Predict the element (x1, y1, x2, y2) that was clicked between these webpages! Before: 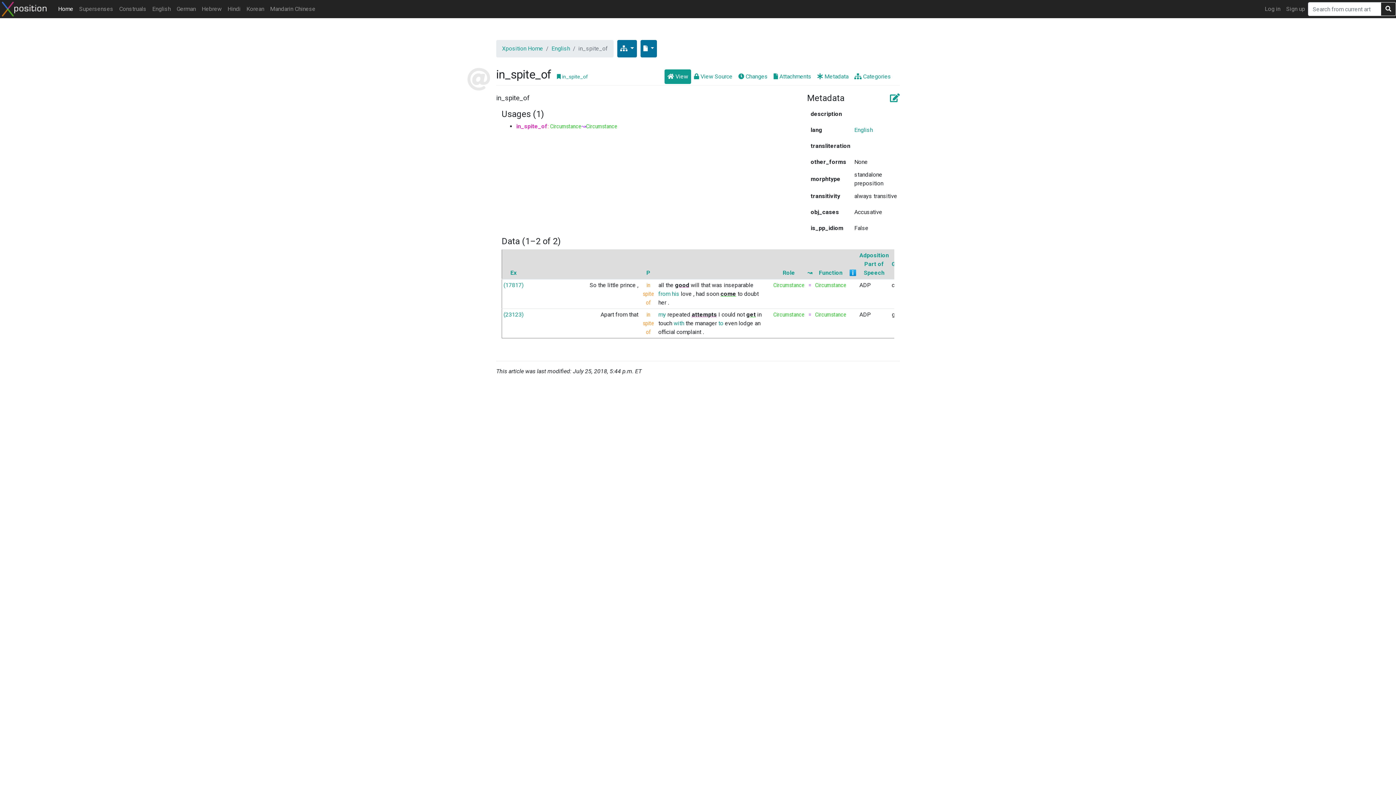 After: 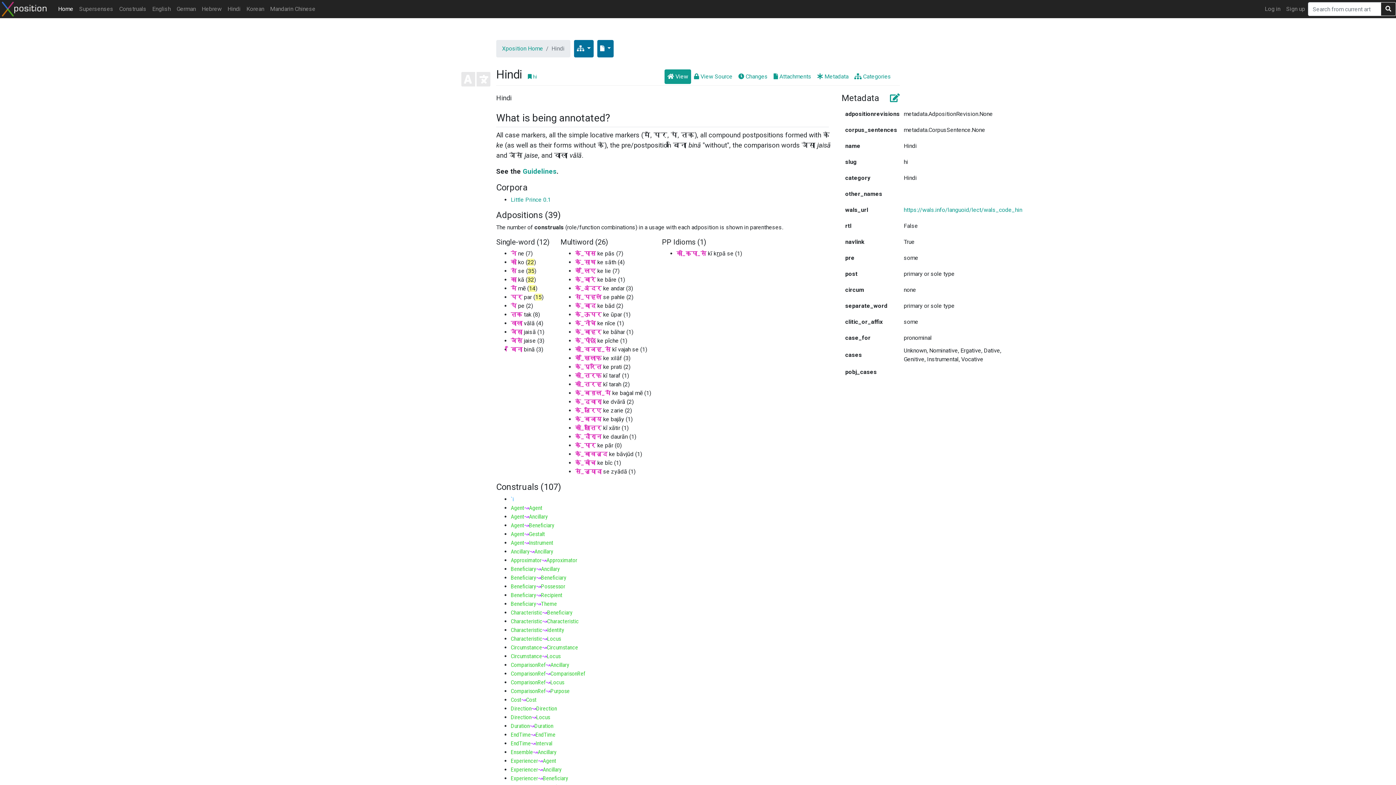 Action: label: Hindi bbox: (224, 1, 243, 16)